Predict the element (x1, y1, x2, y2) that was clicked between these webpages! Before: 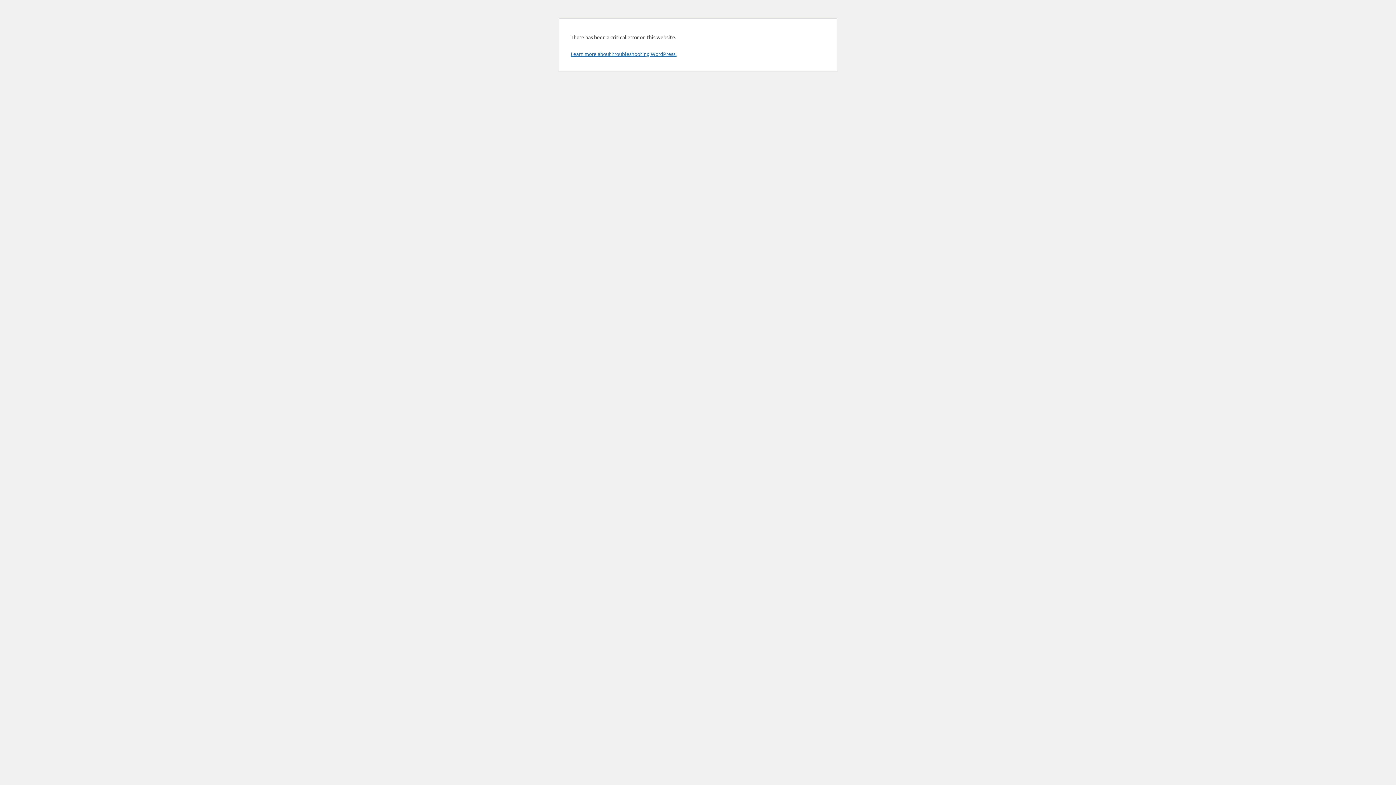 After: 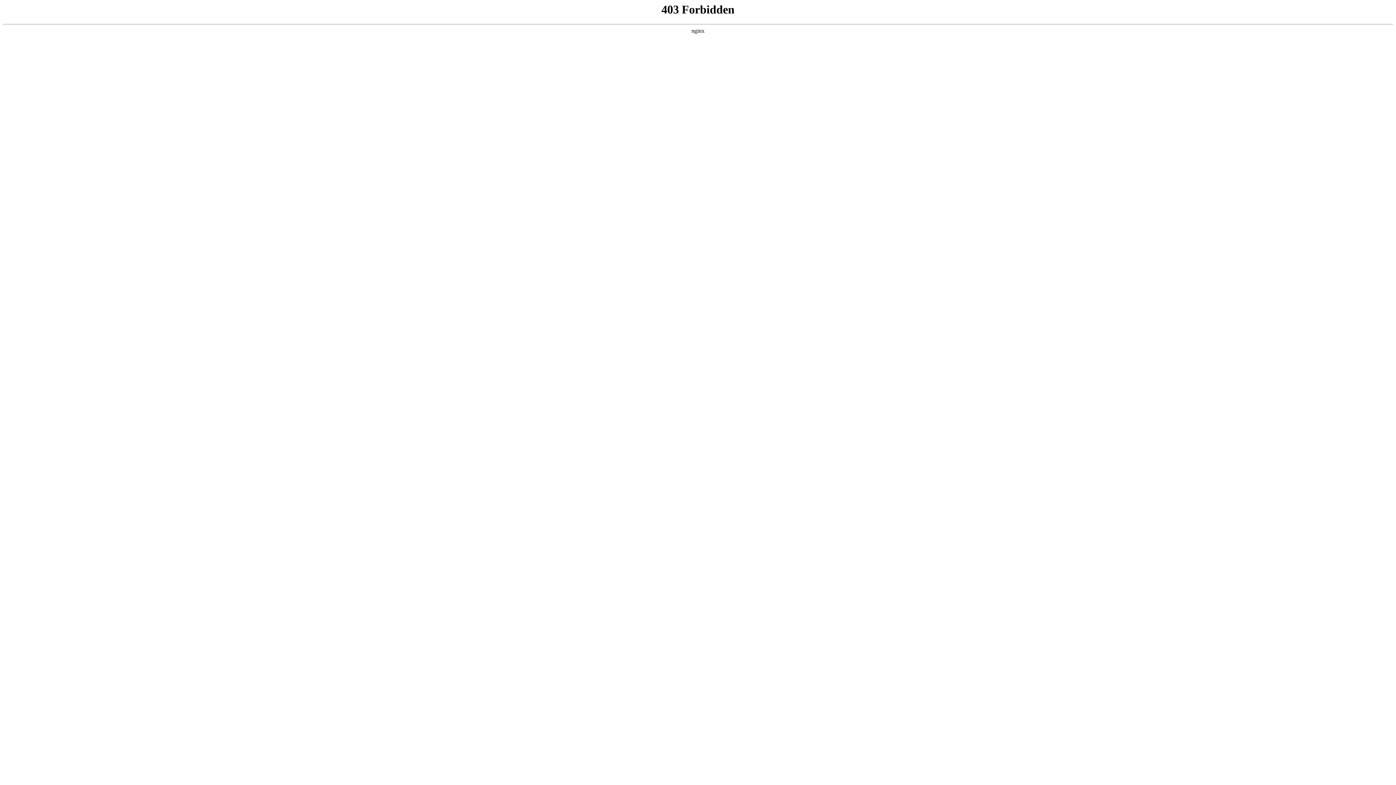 Action: bbox: (570, 50, 676, 57) label: Learn more about troubleshooting WordPress.